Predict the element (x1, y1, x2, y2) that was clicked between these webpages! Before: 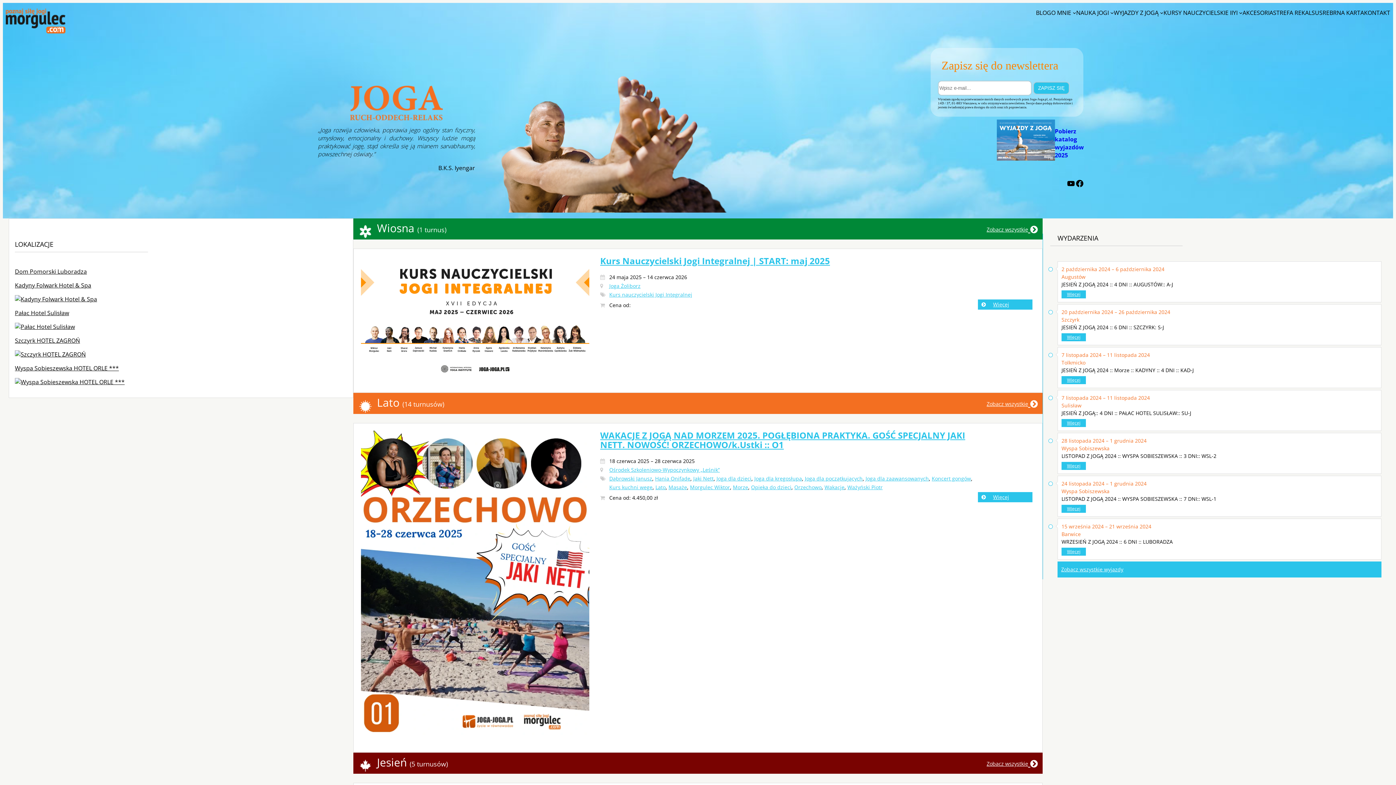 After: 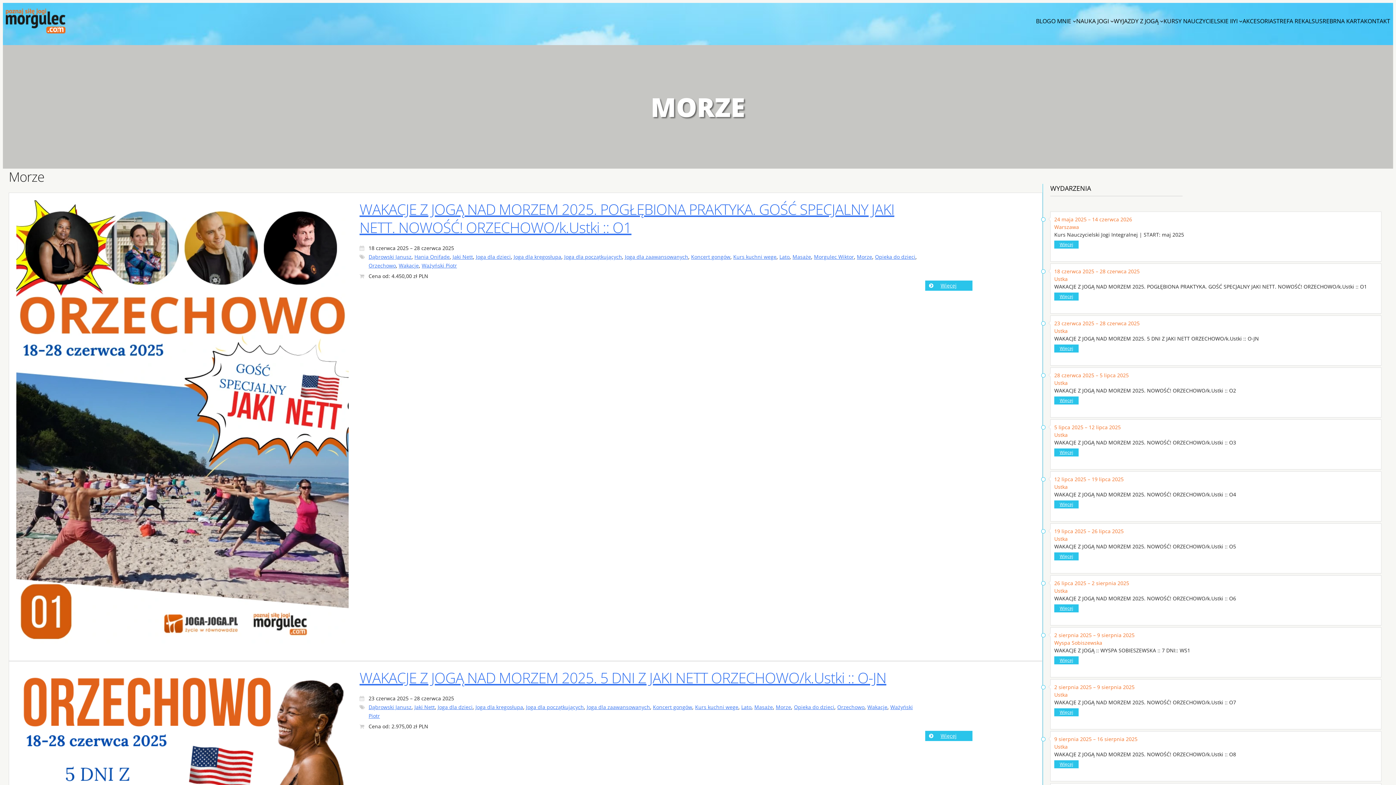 Action: bbox: (733, 483, 748, 490) label: Morze